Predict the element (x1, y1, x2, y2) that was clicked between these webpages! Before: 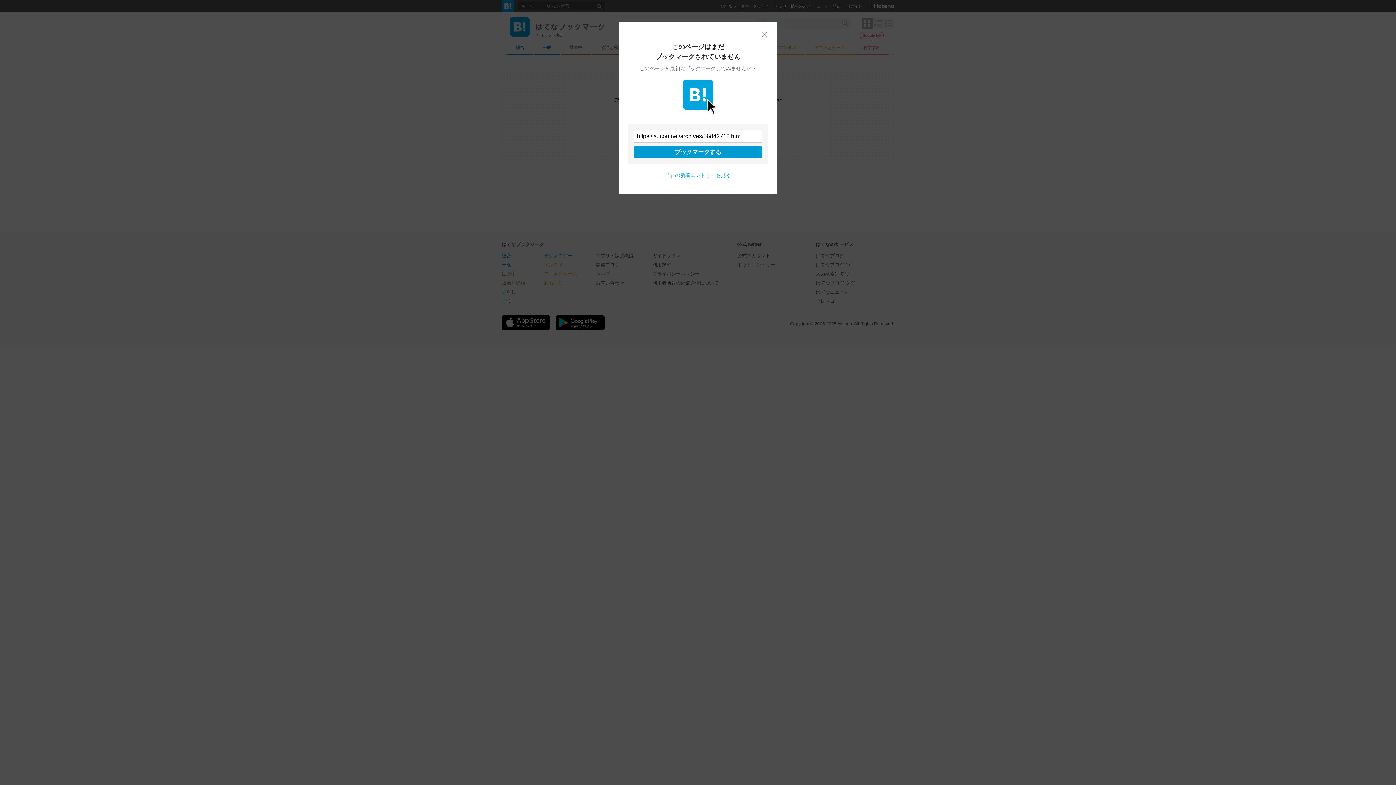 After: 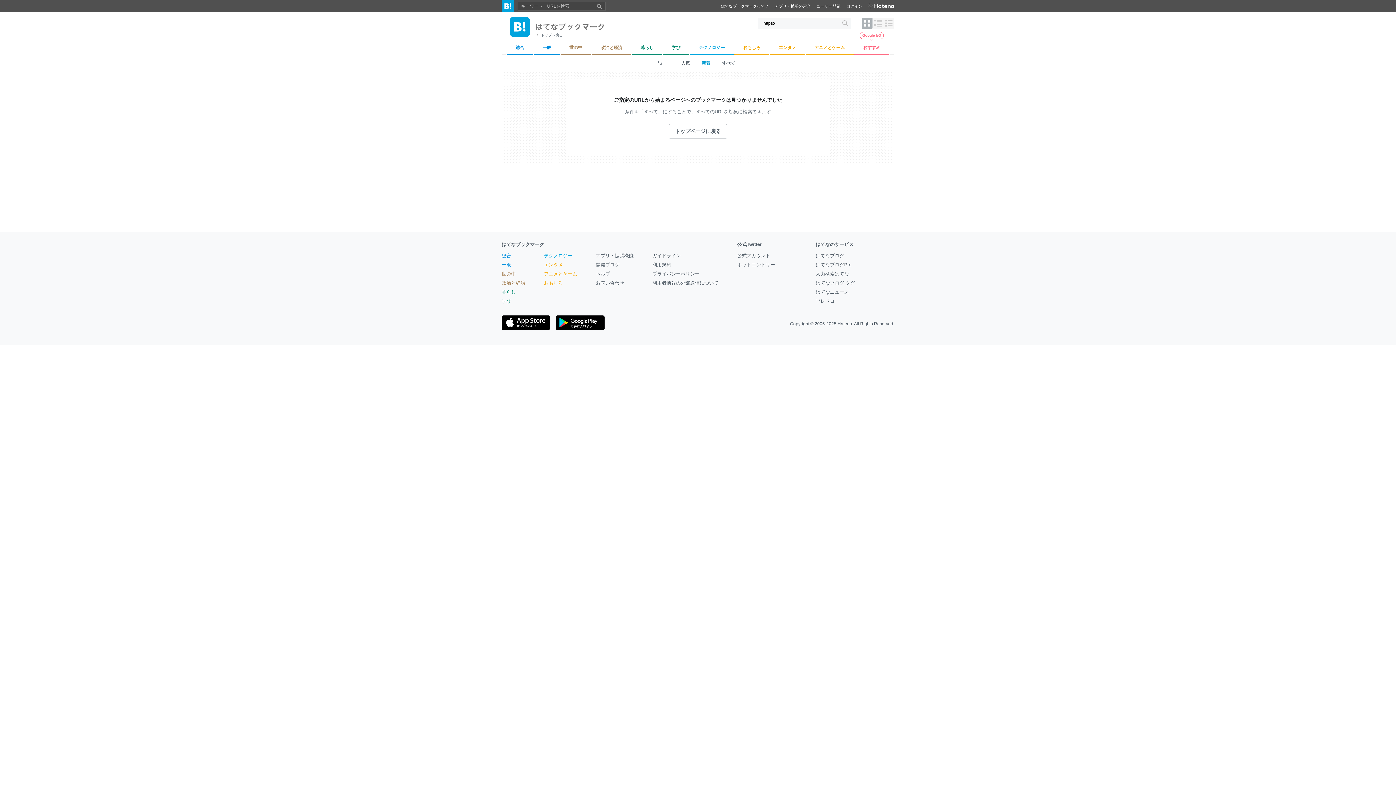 Action: label: 閉じる bbox: (761, 30, 768, 37)